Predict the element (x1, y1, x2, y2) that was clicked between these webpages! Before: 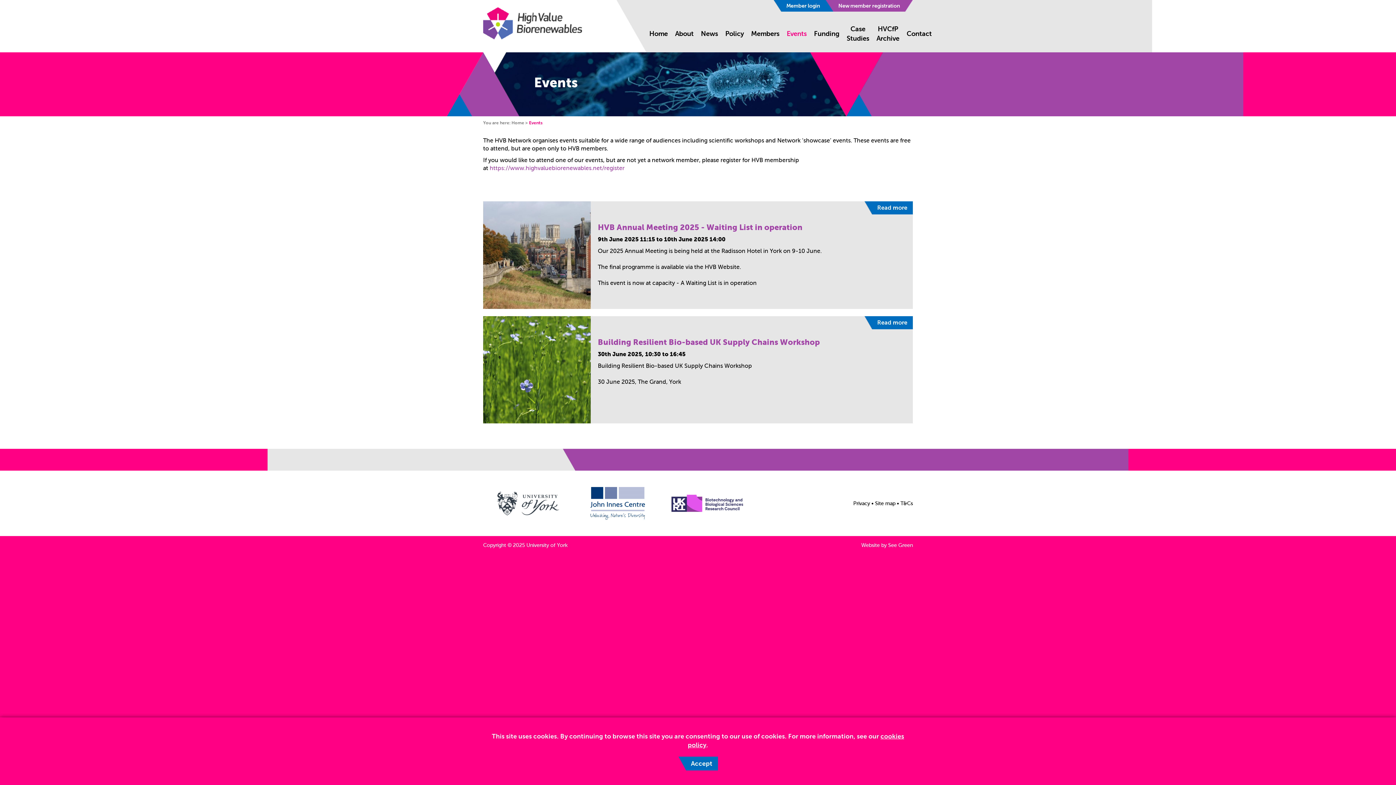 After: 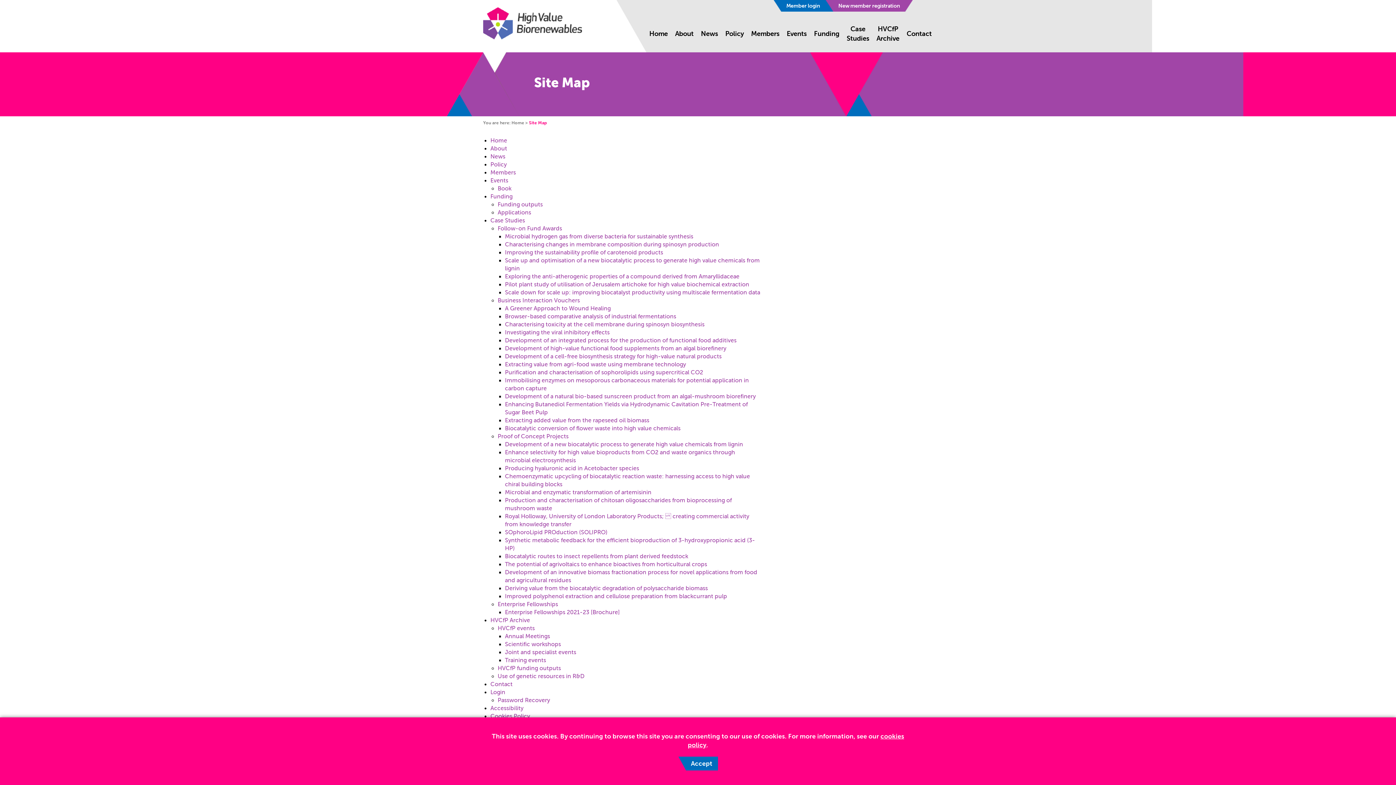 Action: bbox: (875, 500, 895, 506) label: Site map